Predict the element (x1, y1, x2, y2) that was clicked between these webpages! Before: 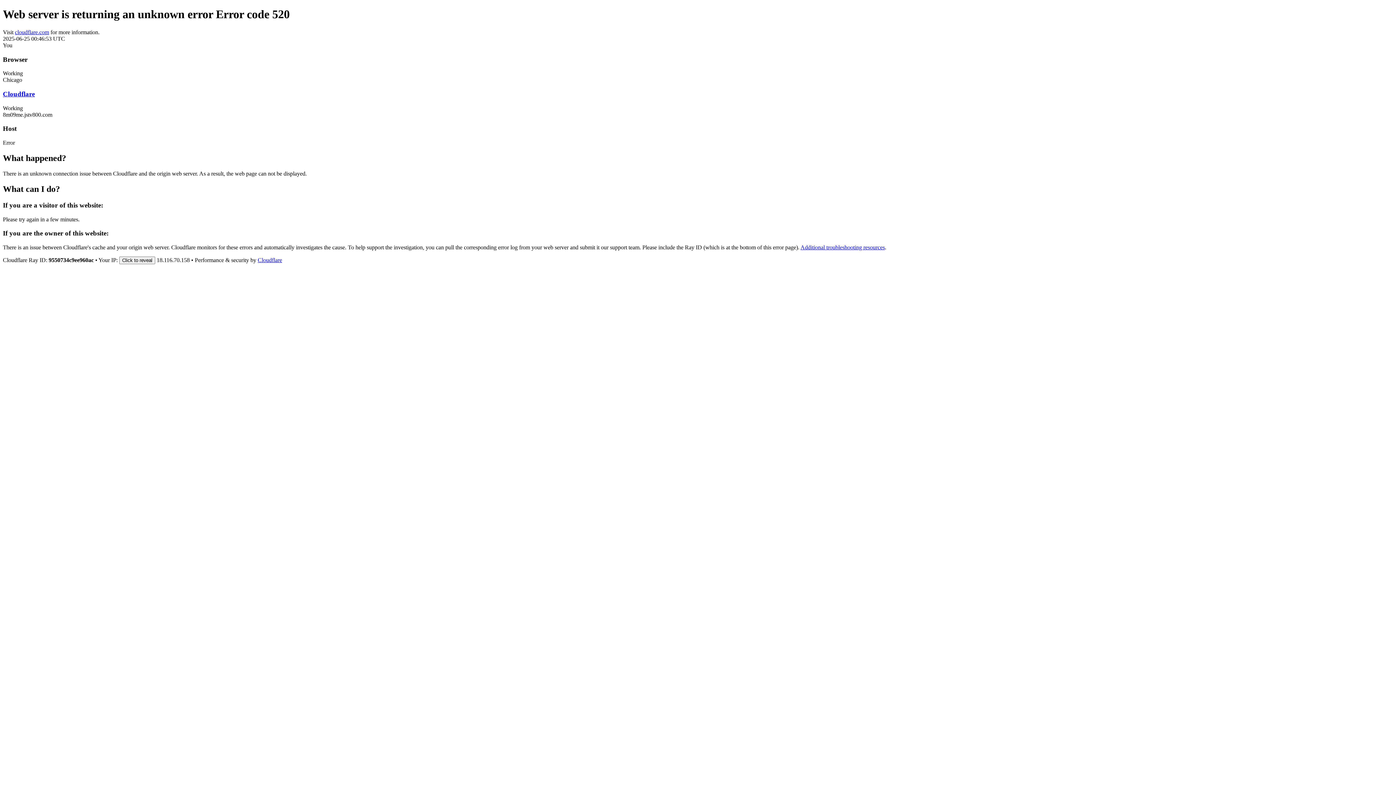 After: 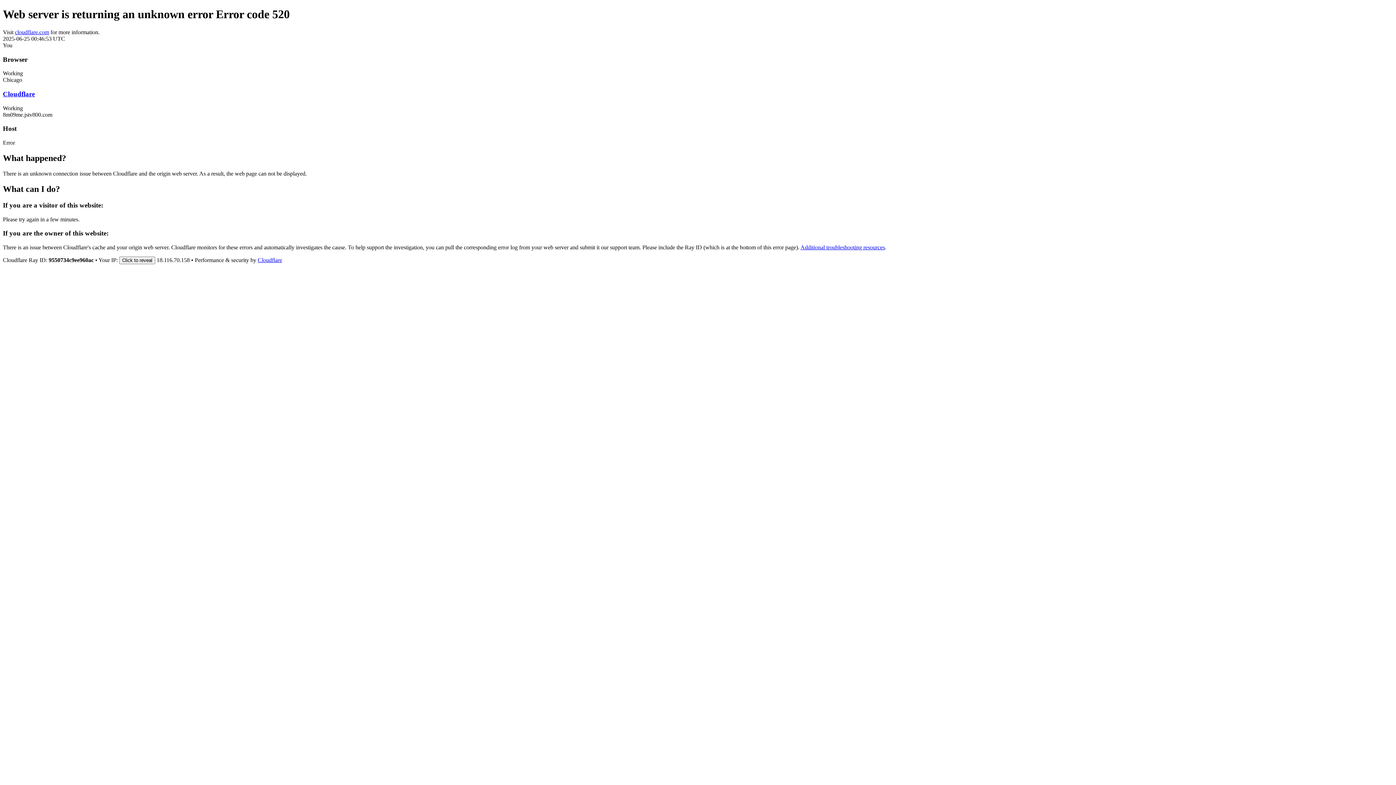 Action: label: Cloudflare bbox: (257, 257, 282, 263)